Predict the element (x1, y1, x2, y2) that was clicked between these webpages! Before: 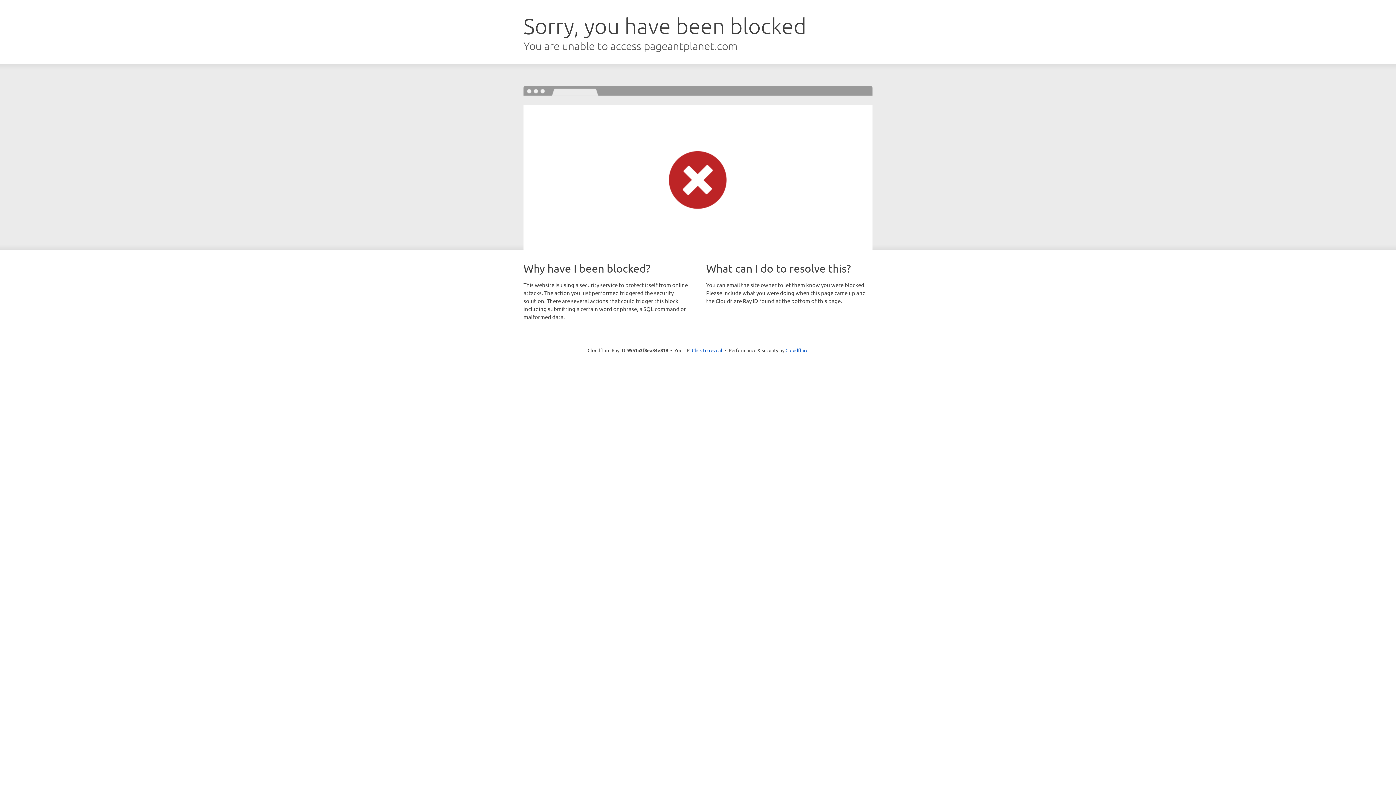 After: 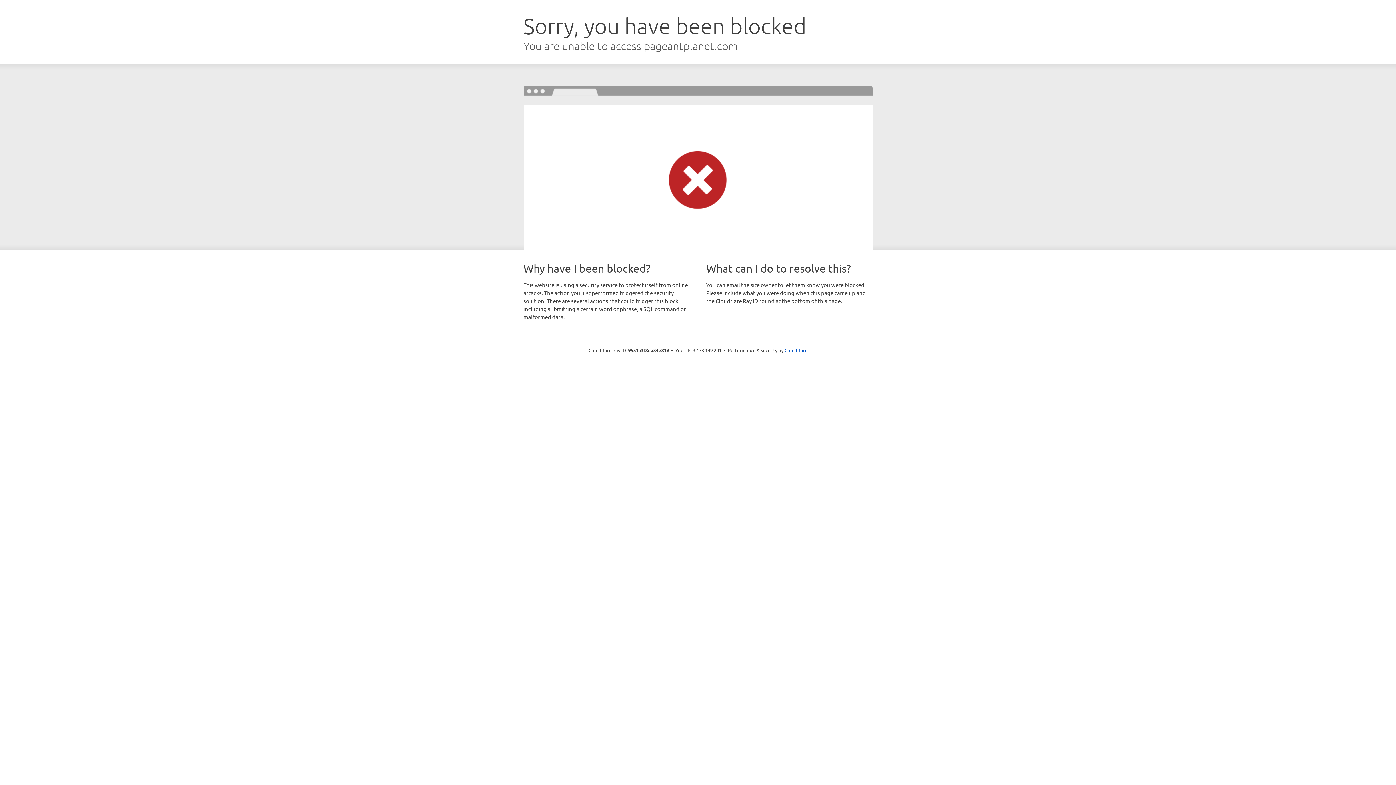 Action: bbox: (692, 346, 722, 353) label: Click to reveal